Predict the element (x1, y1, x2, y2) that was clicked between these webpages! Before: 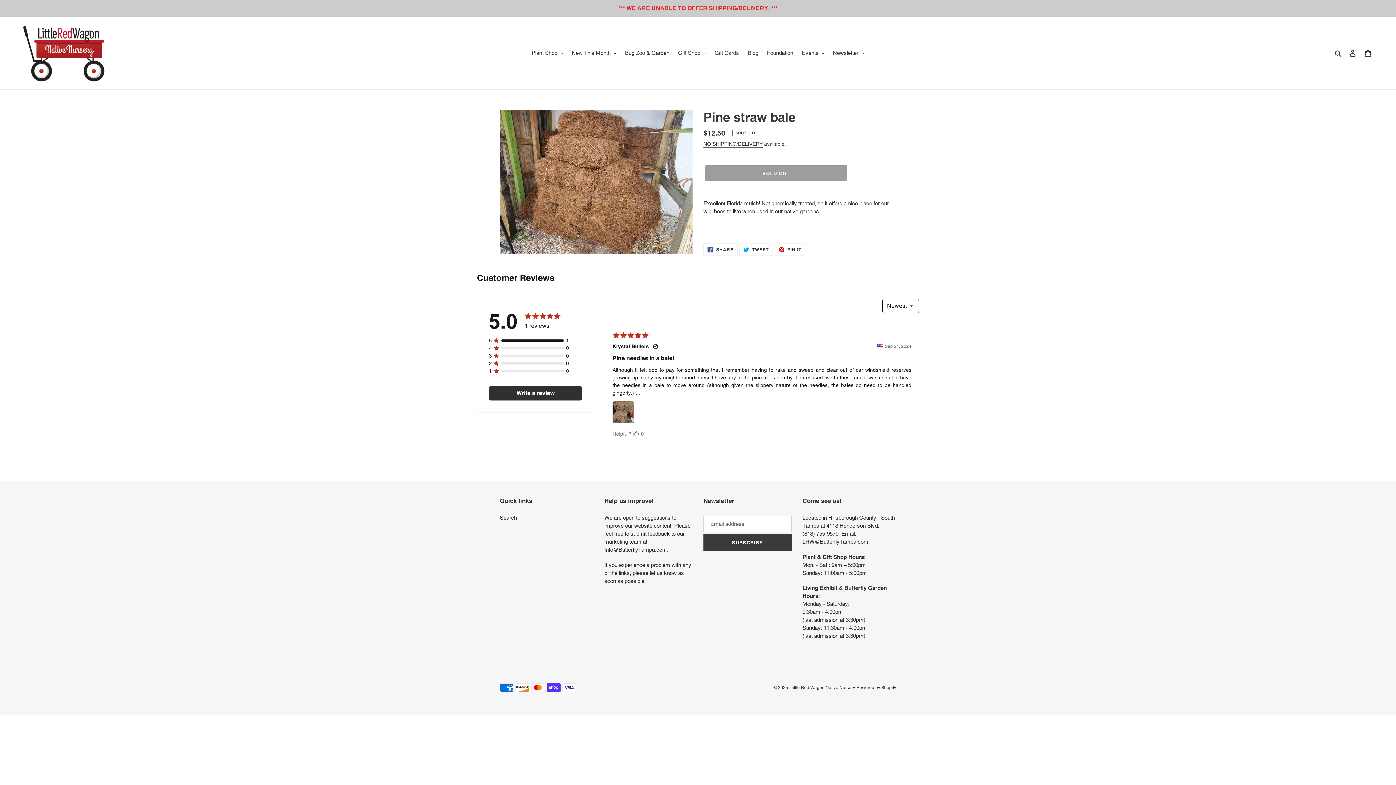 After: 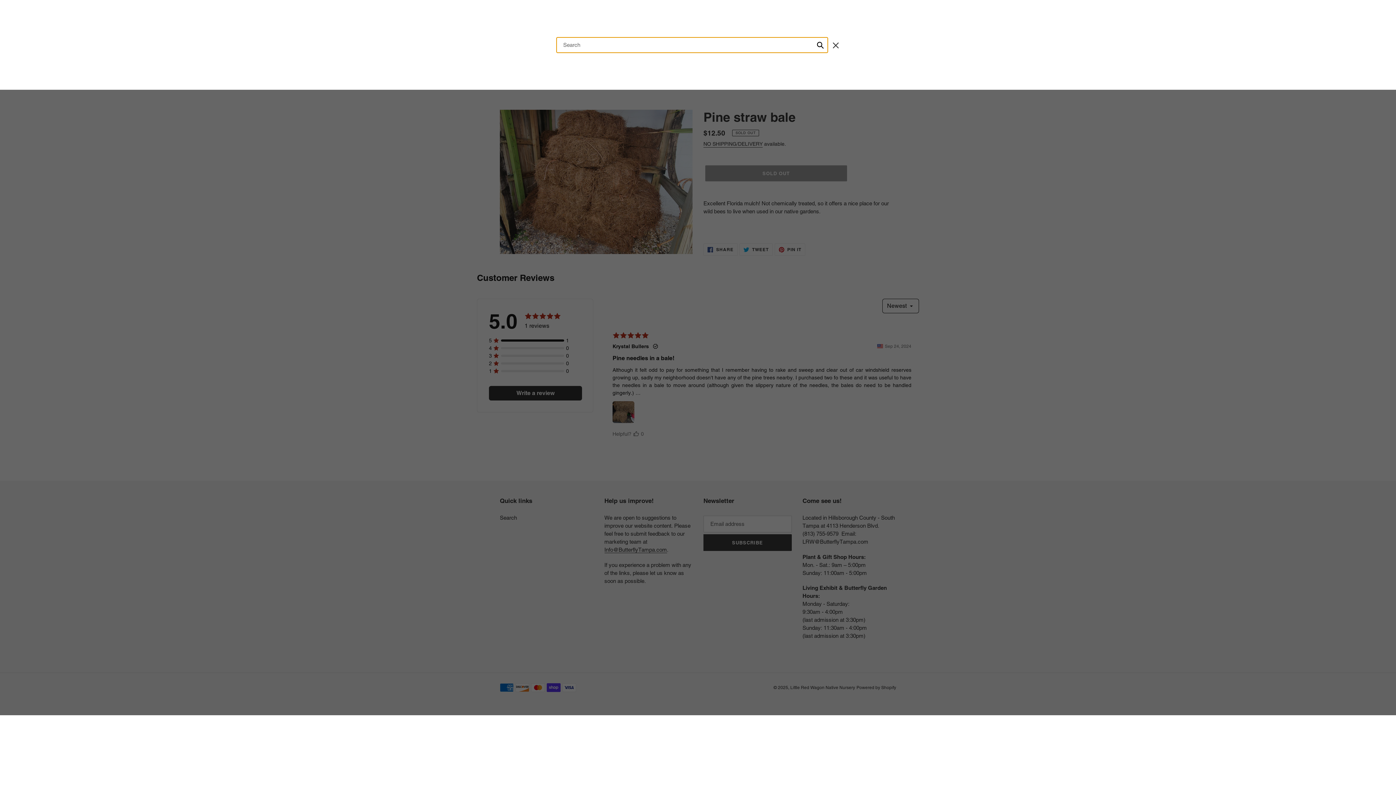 Action: label: Search bbox: (1332, 48, 1345, 57)